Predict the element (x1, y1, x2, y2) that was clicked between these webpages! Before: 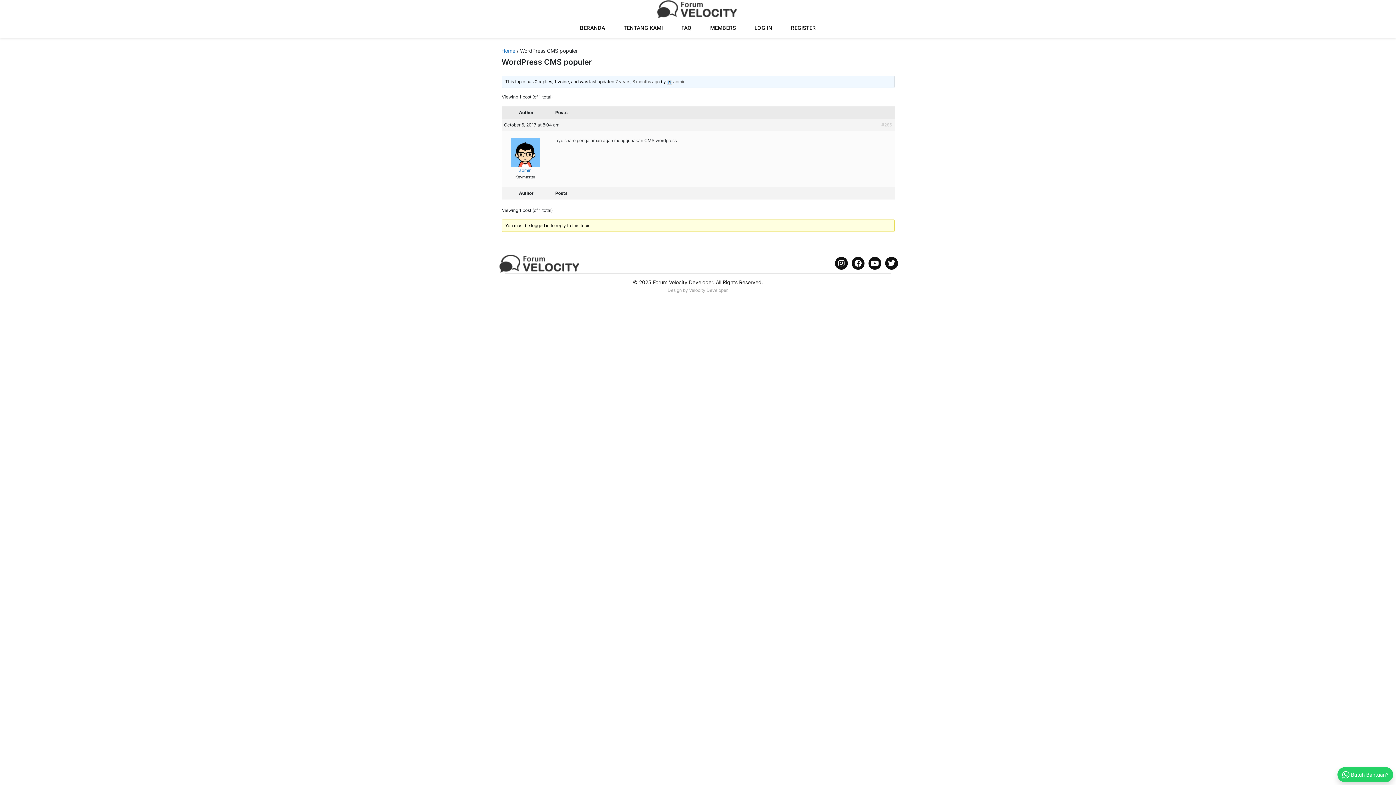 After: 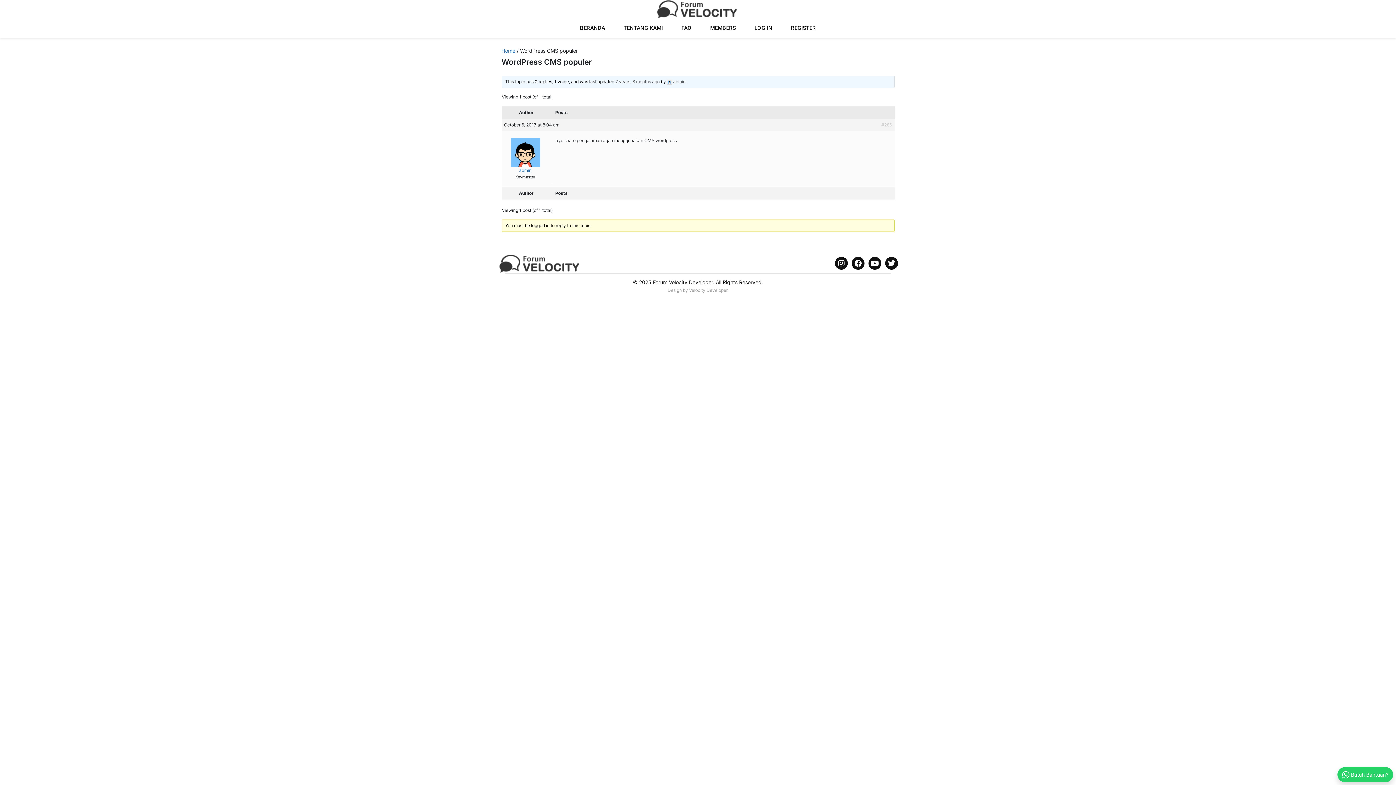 Action: label: Velocity Developer bbox: (689, 287, 727, 293)